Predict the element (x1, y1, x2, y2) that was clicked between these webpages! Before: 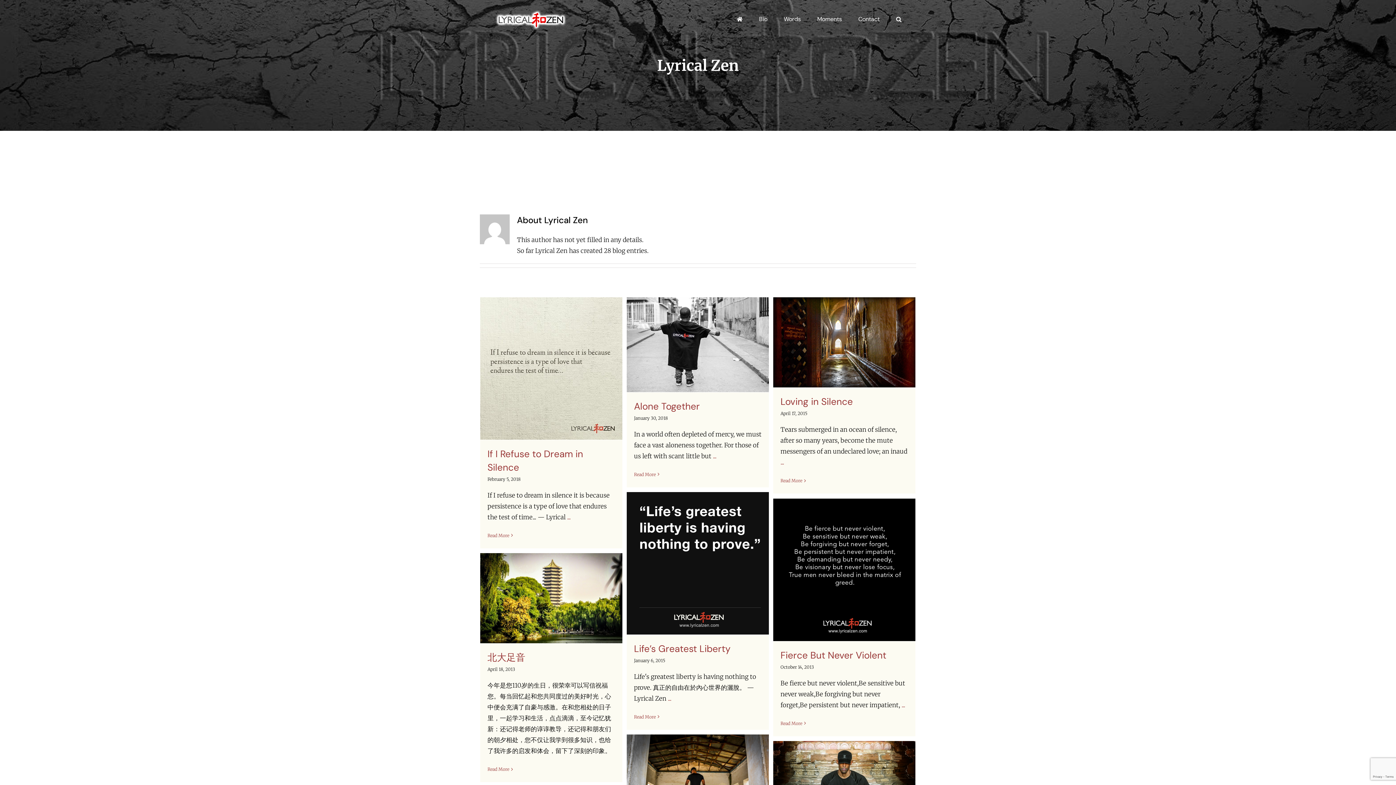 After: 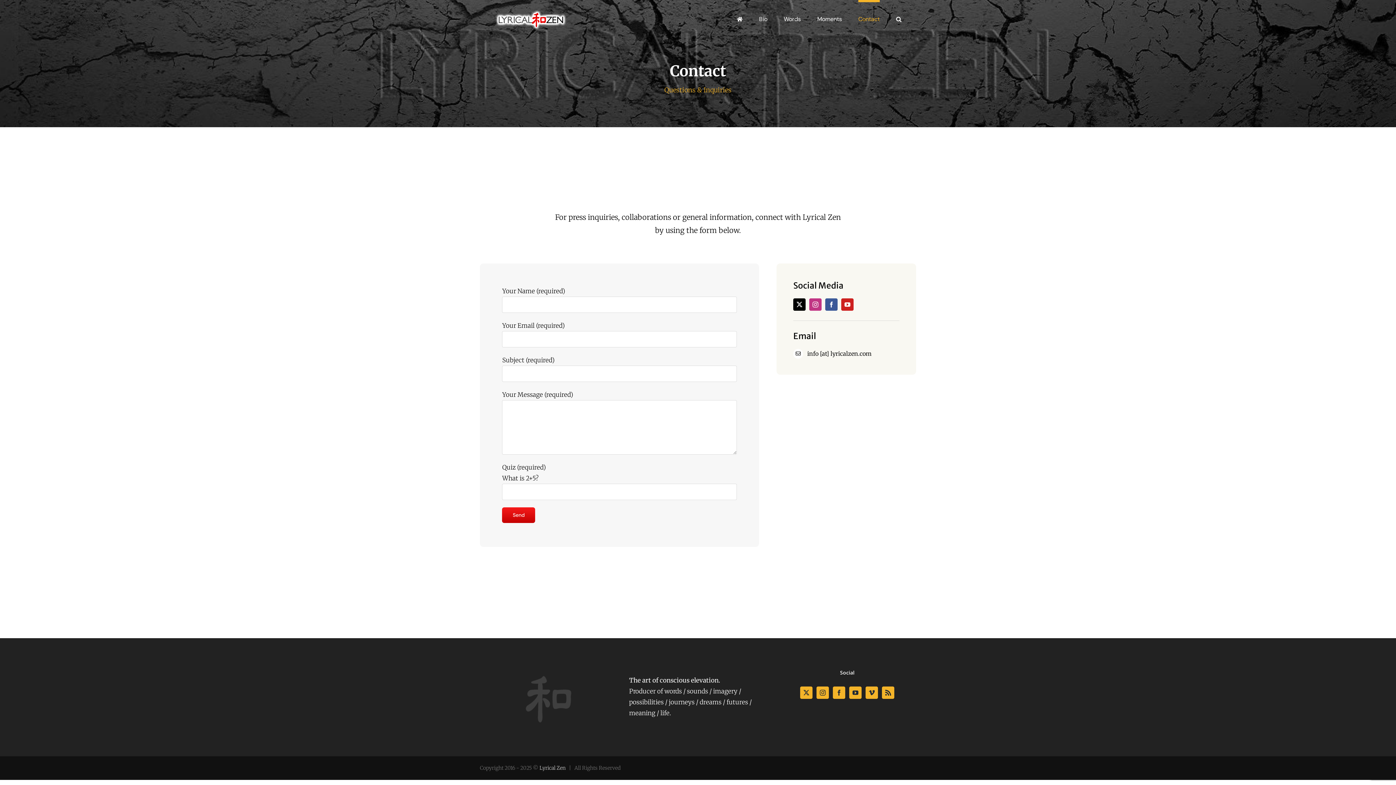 Action: bbox: (858, 0, 880, 36) label: Contact